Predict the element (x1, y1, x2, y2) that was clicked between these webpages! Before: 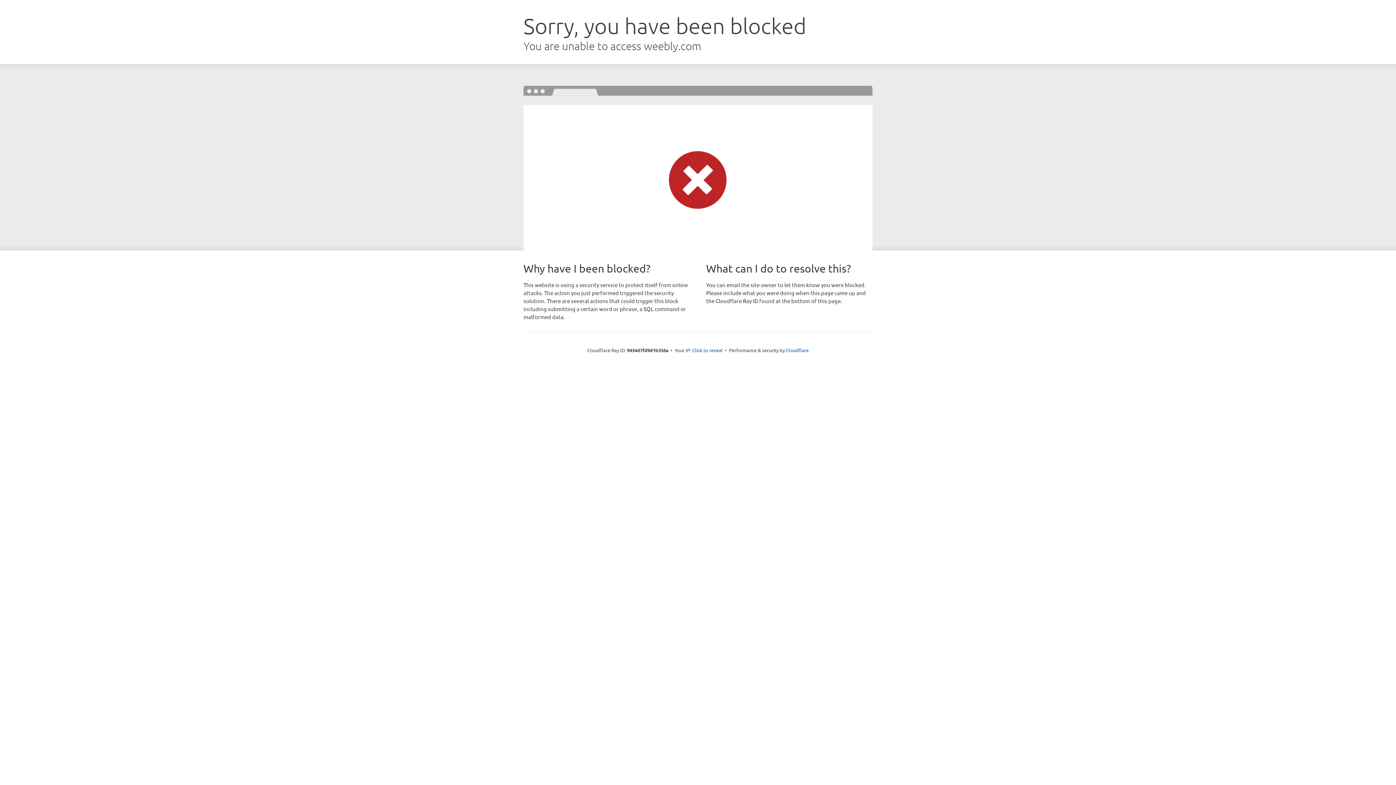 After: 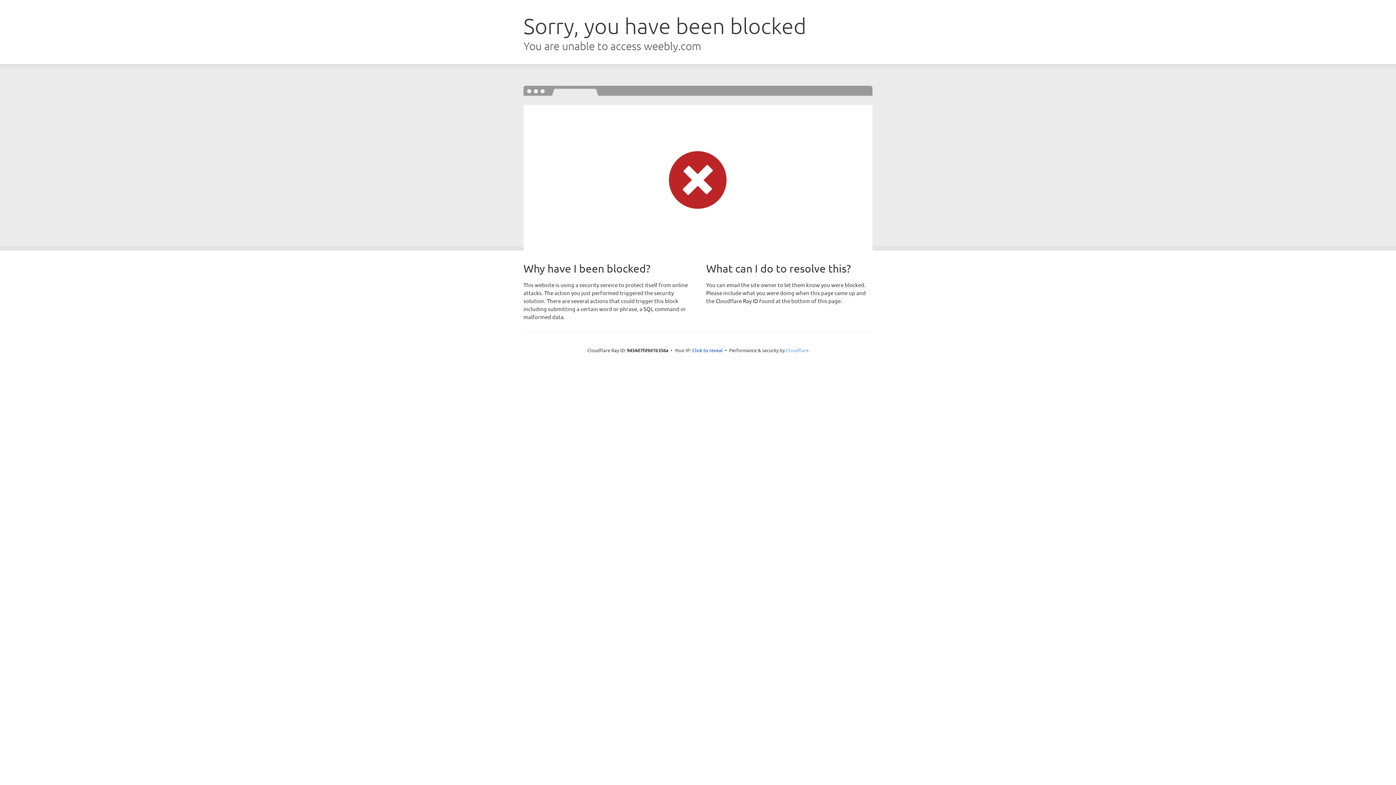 Action: bbox: (786, 347, 808, 353) label: Cloudflare